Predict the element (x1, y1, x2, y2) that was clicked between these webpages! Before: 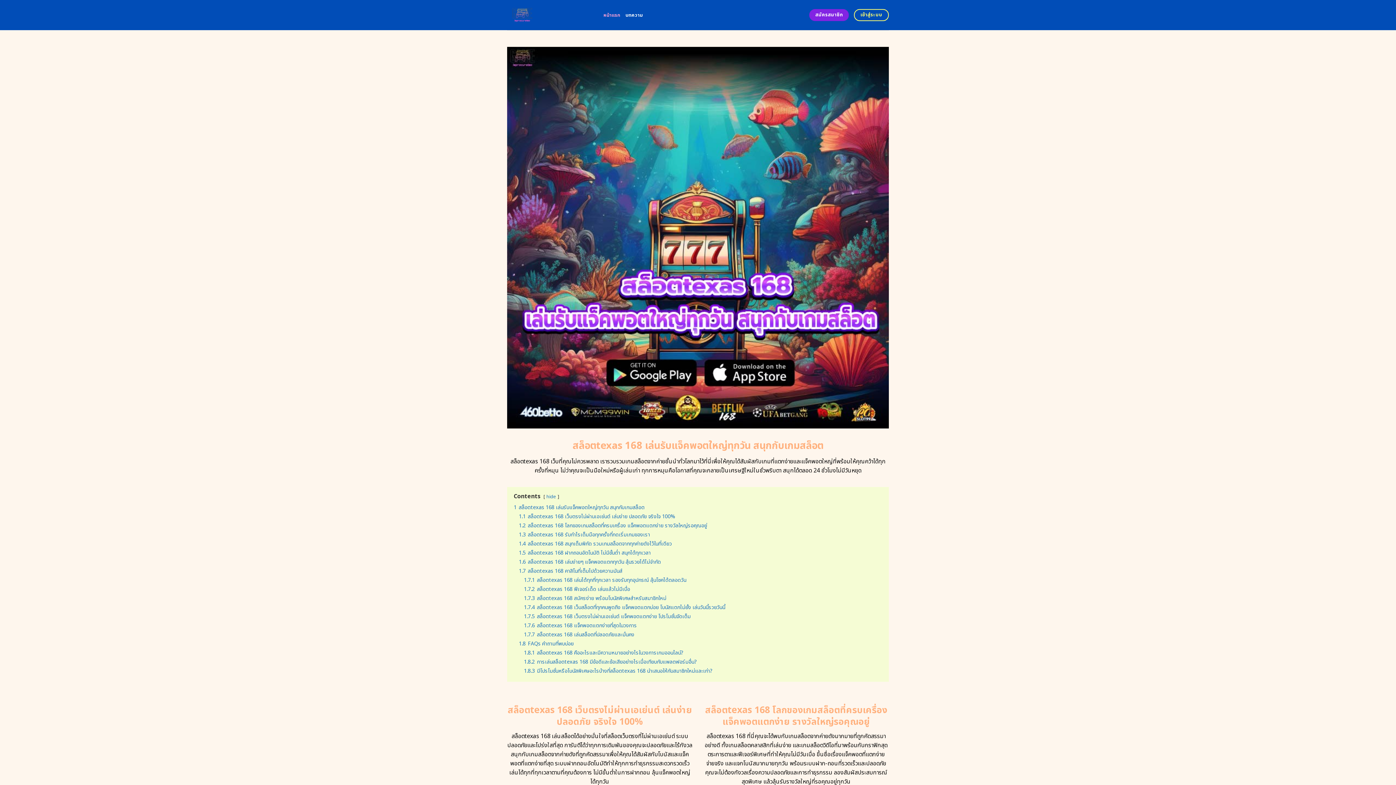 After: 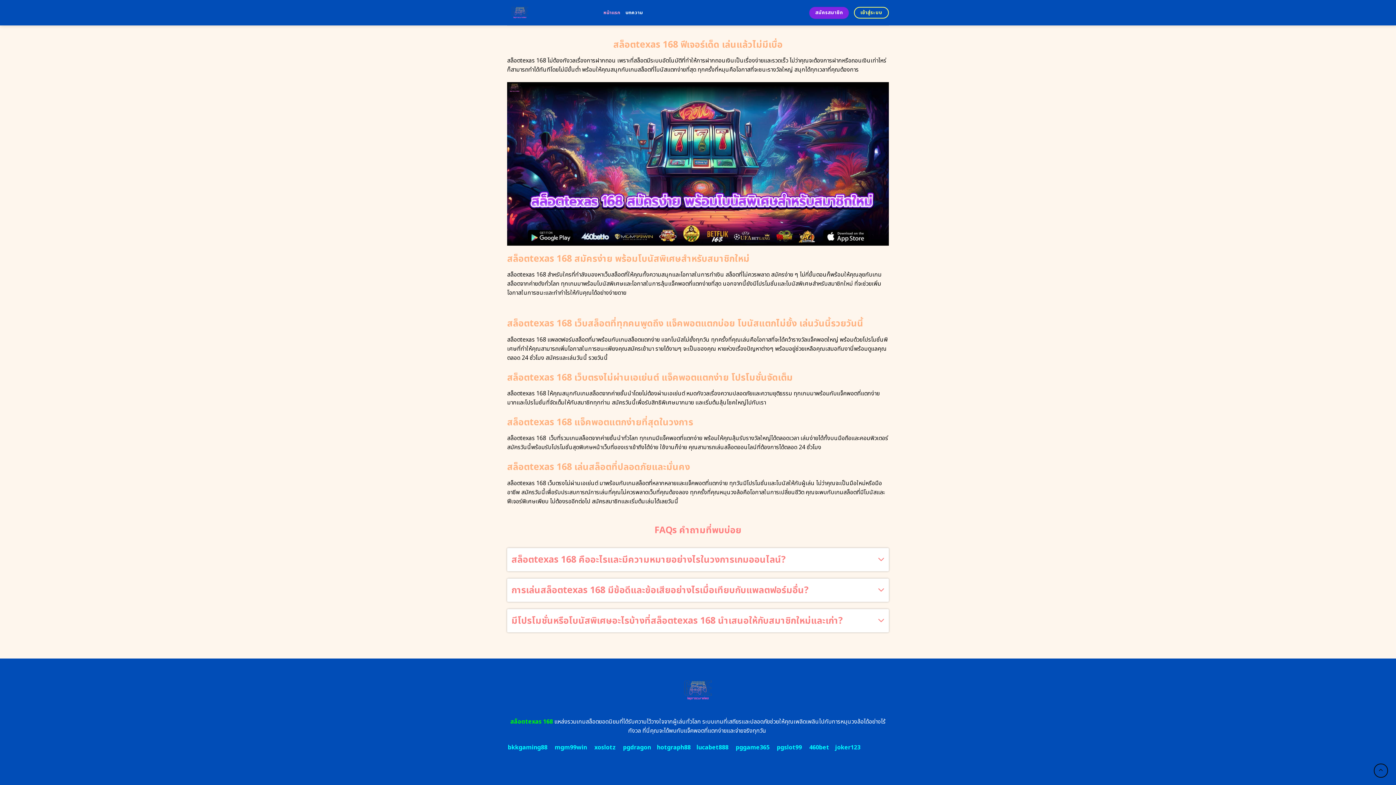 Action: label: 1.7.5 สล็อตtexas 168 เว็บตรงไม่ผ่านเอเย่นต์ แจ็คพอตแตกง่าย โปรโมชั่นจัดเต็ม bbox: (524, 612, 690, 620)